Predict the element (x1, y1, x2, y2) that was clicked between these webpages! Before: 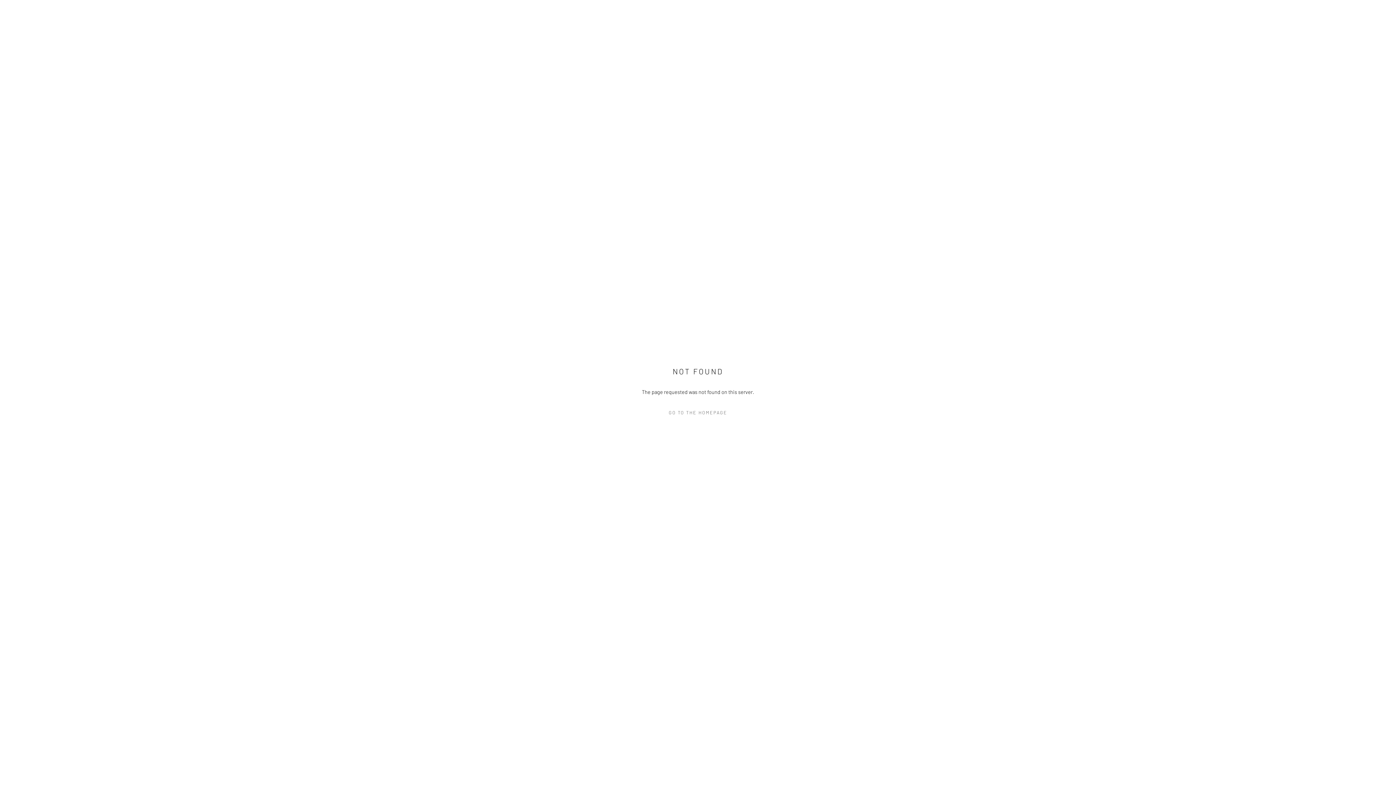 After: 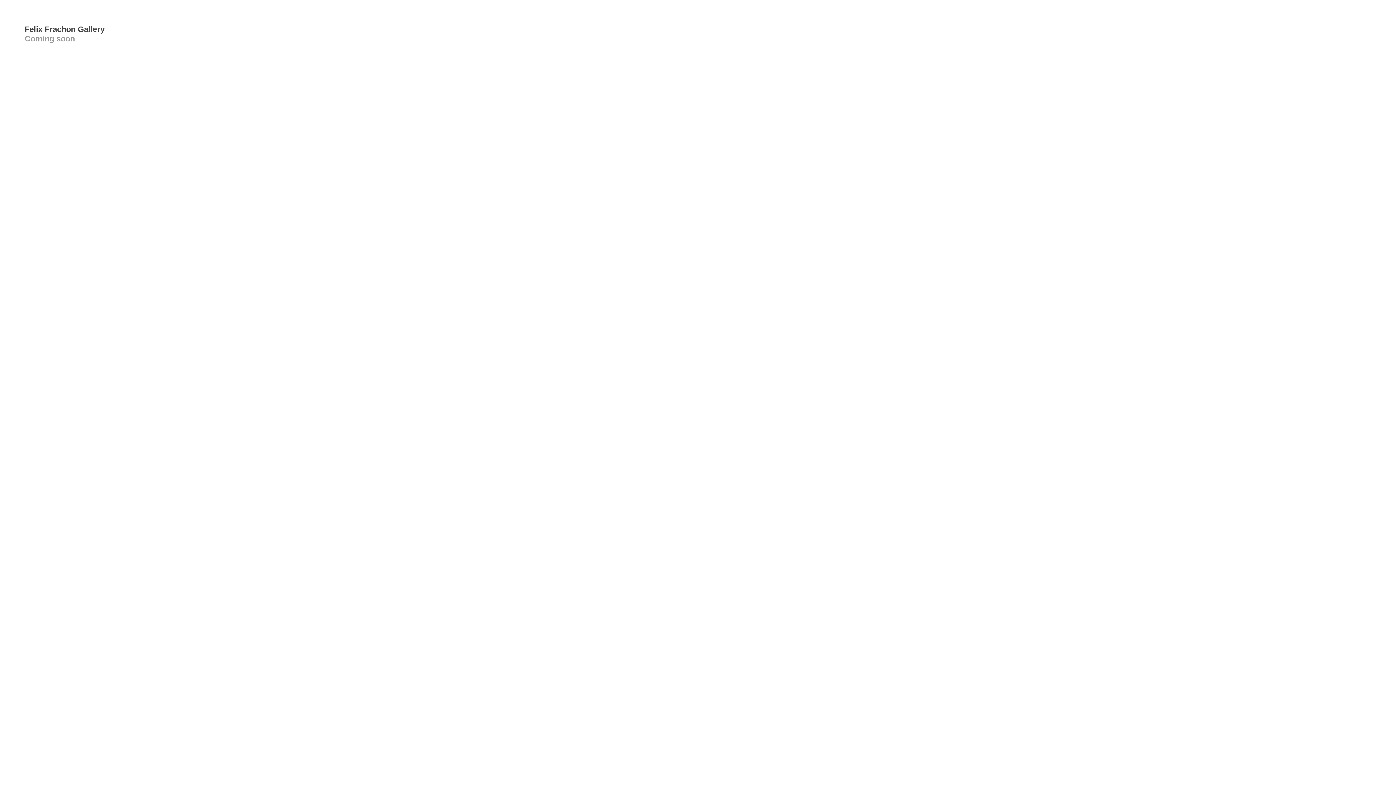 Action: label: GO TO THE HOMEPAGE bbox: (632, 407, 763, 418)